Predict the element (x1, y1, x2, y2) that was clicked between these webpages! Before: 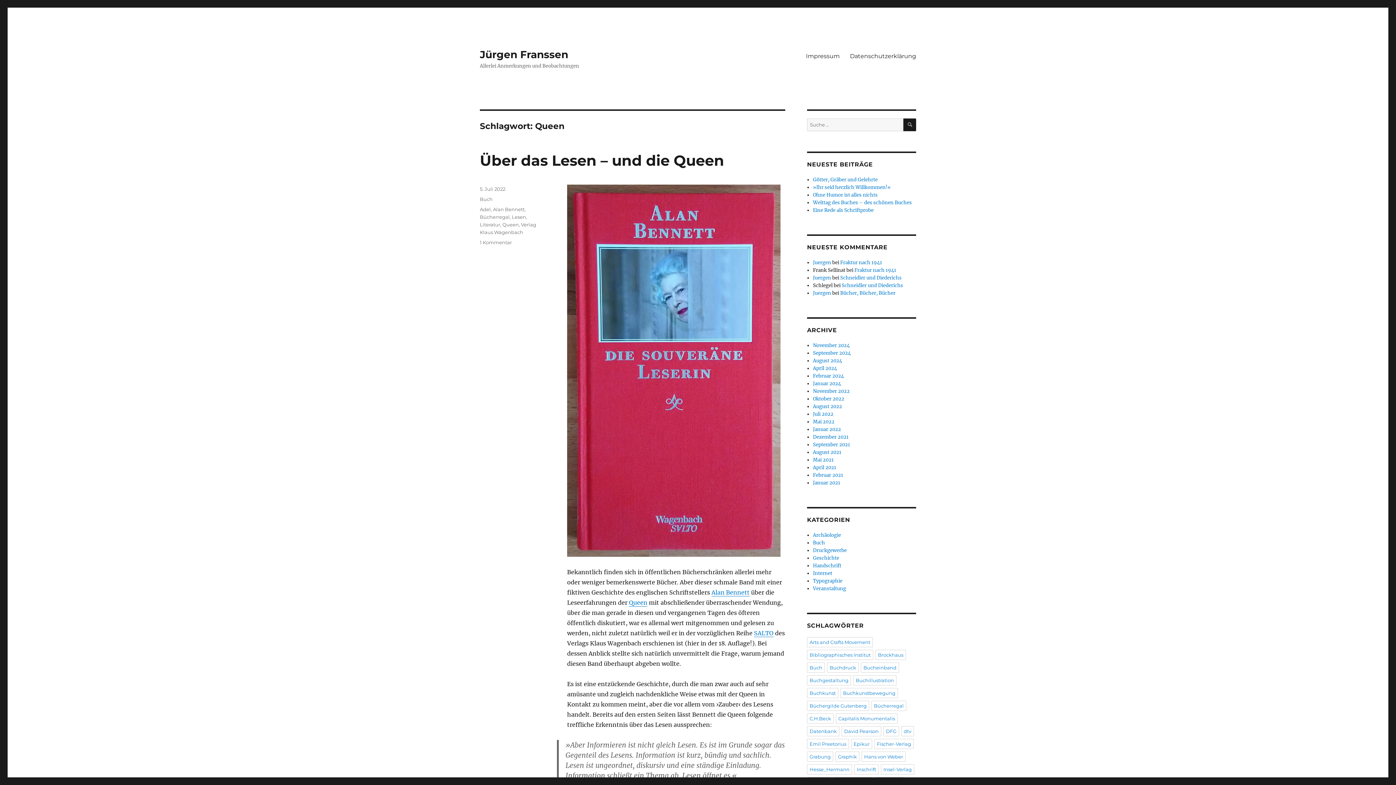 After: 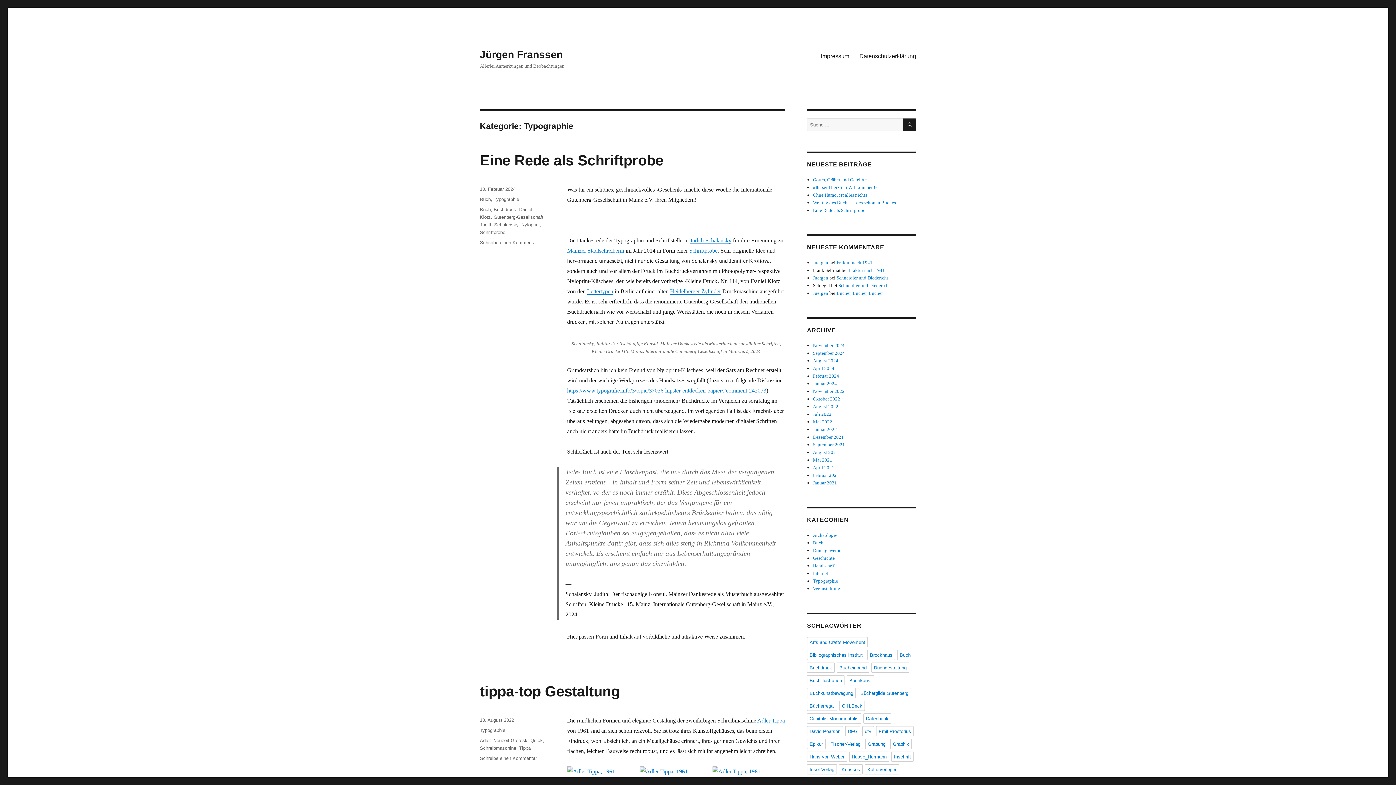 Action: label: Typographie bbox: (813, 578, 842, 584)